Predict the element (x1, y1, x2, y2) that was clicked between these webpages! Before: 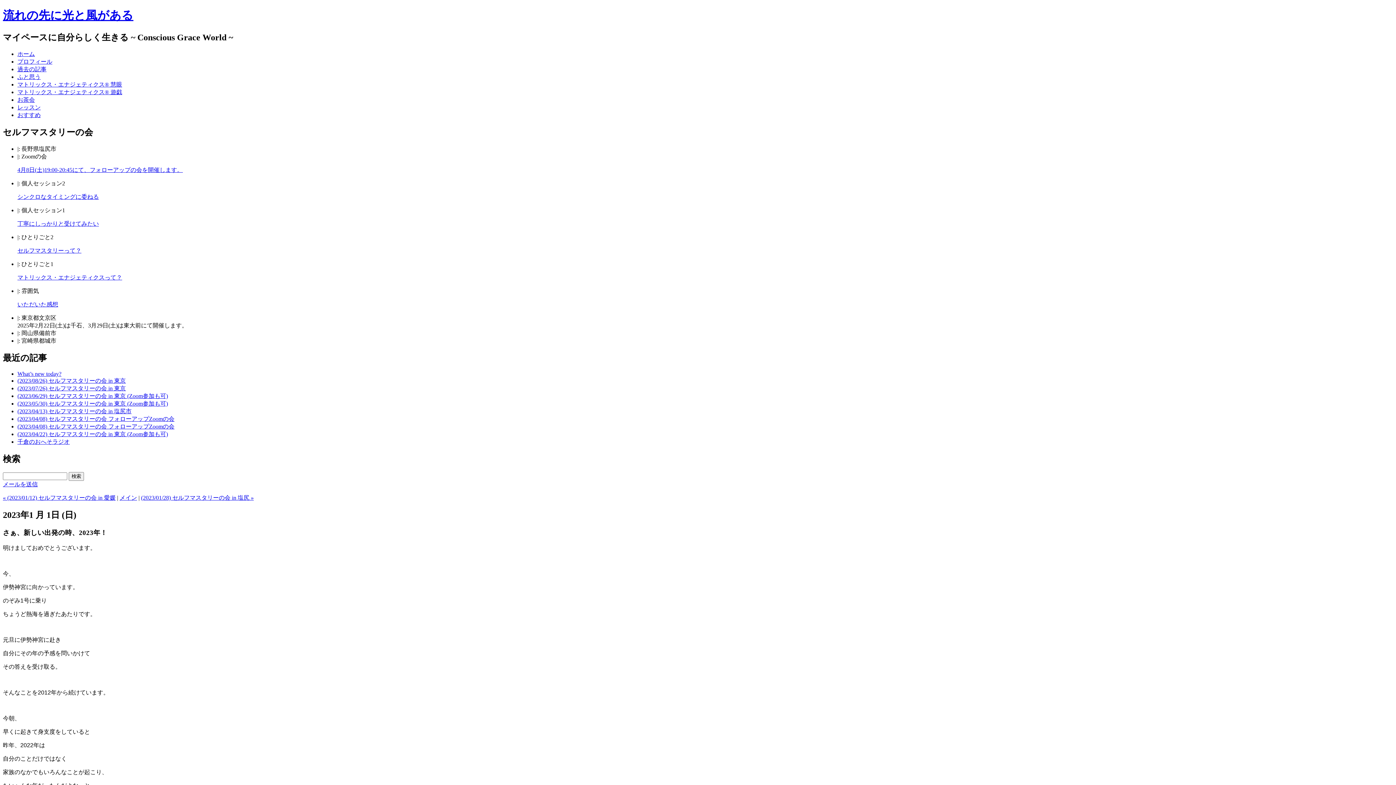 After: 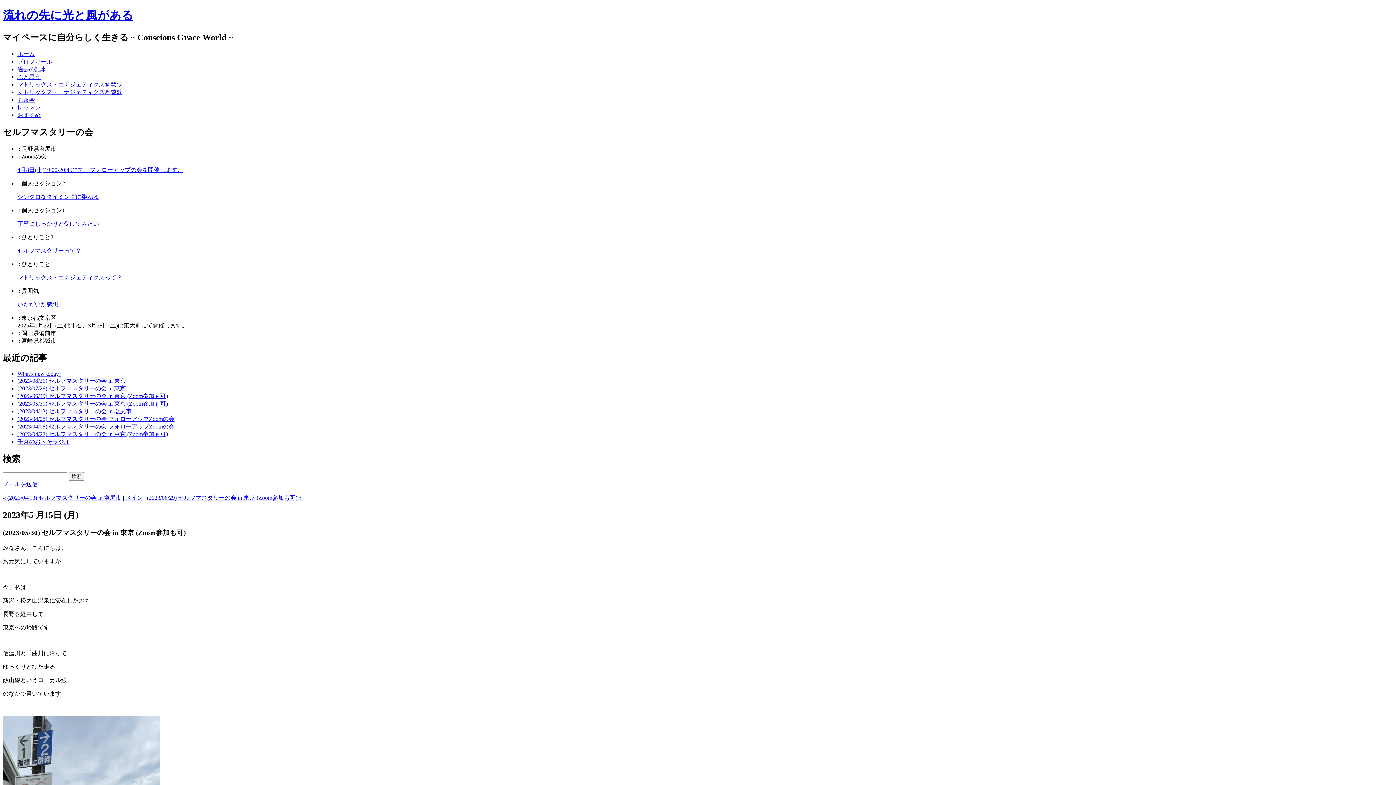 Action: label: (2023/05/30) セルフマスタリーの会 in 東京 (Zoom参加も可) bbox: (17, 400, 168, 407)